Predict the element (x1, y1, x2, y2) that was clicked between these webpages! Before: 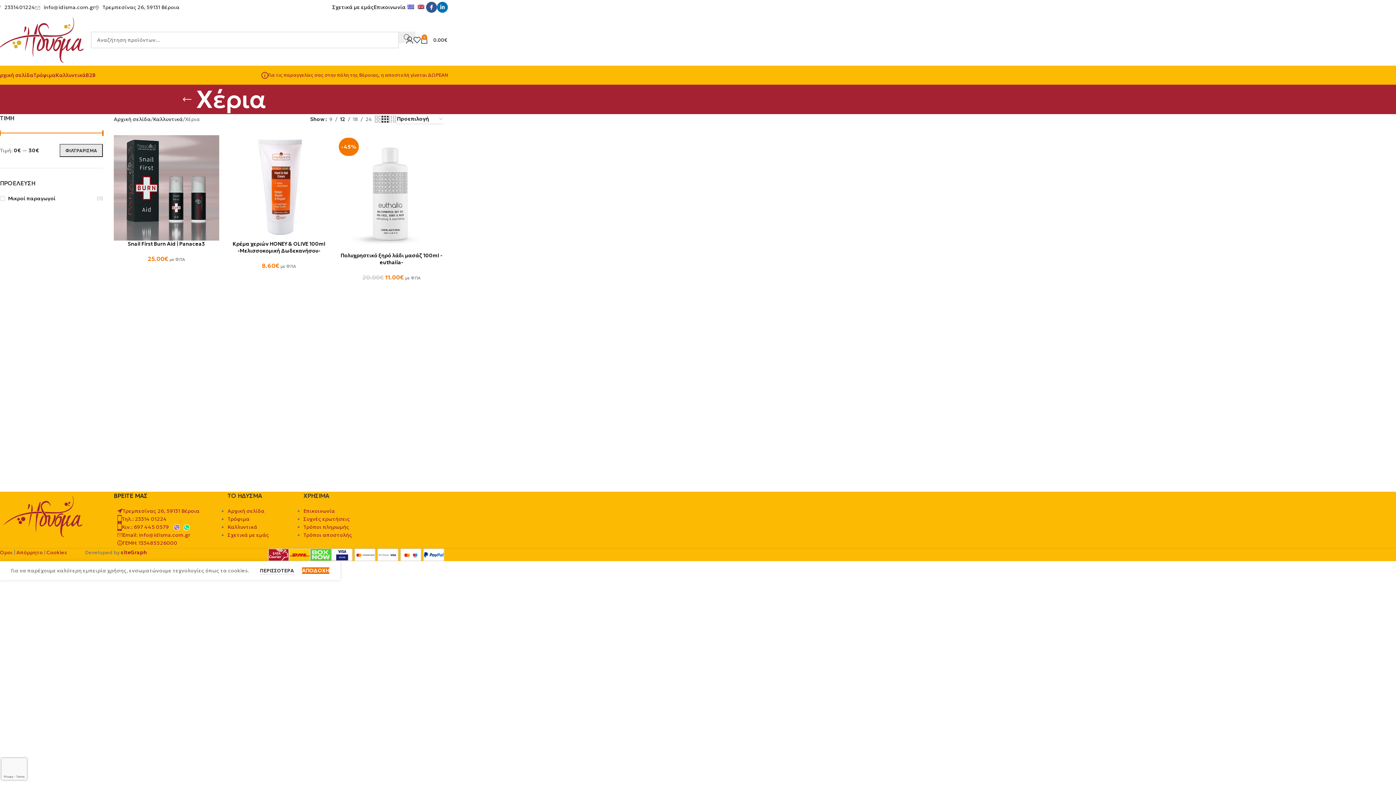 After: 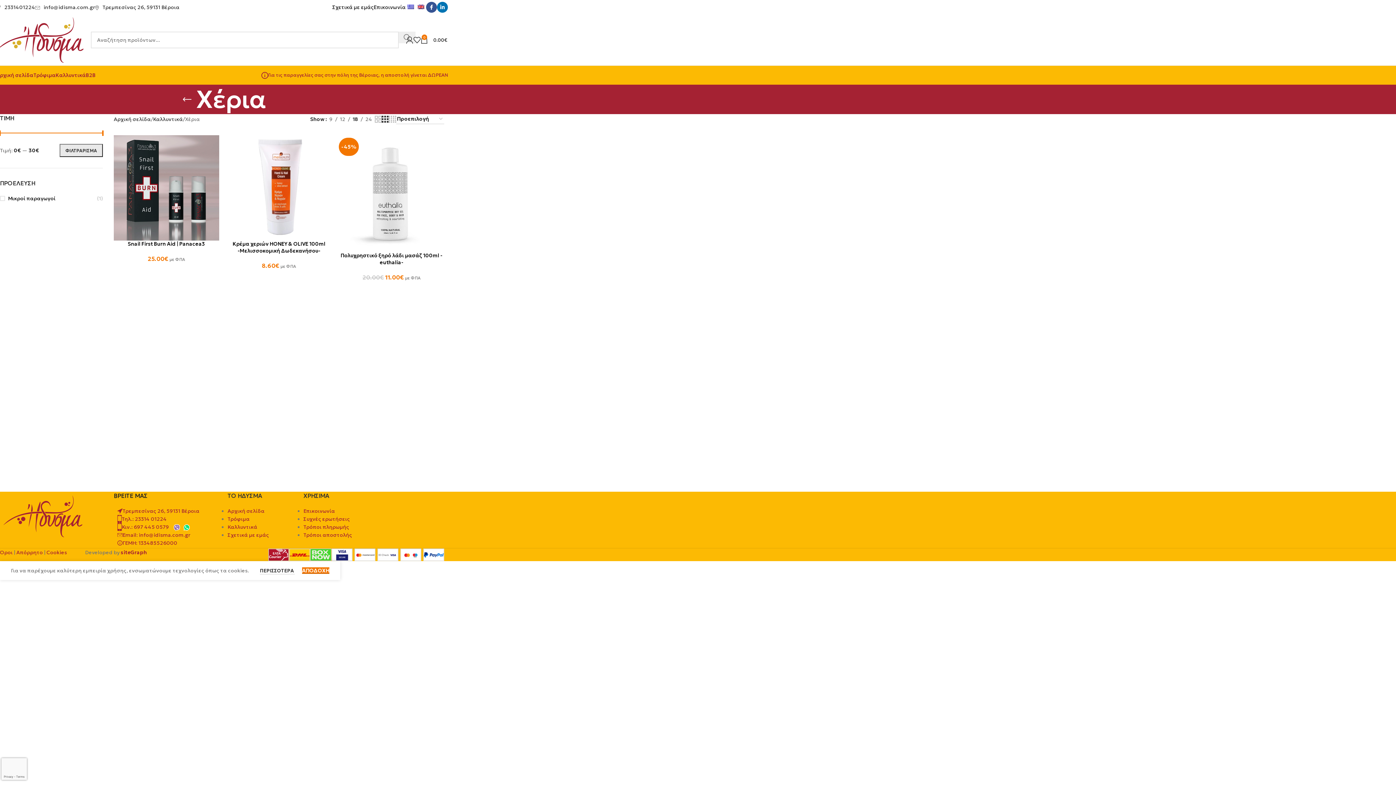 Action: label: 18 bbox: (350, 115, 360, 123)